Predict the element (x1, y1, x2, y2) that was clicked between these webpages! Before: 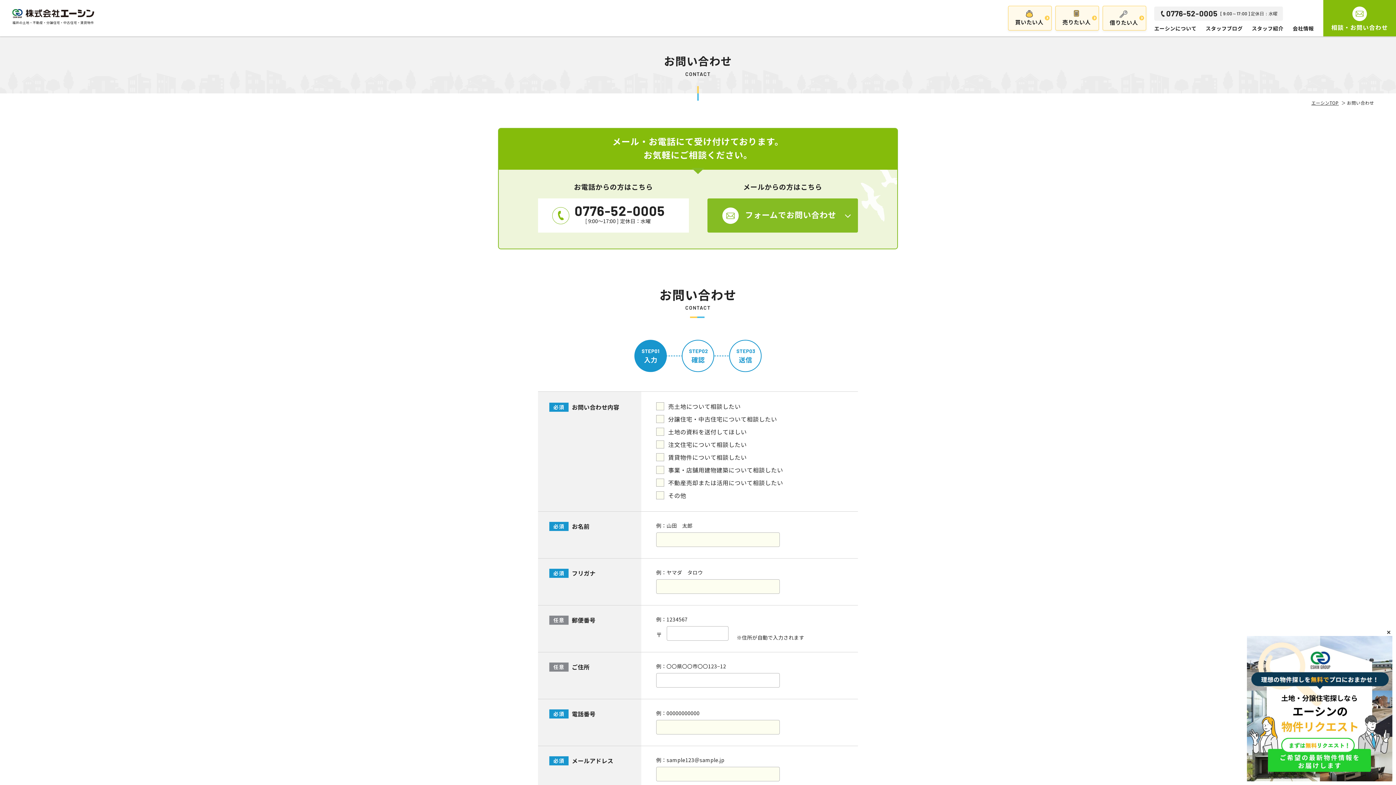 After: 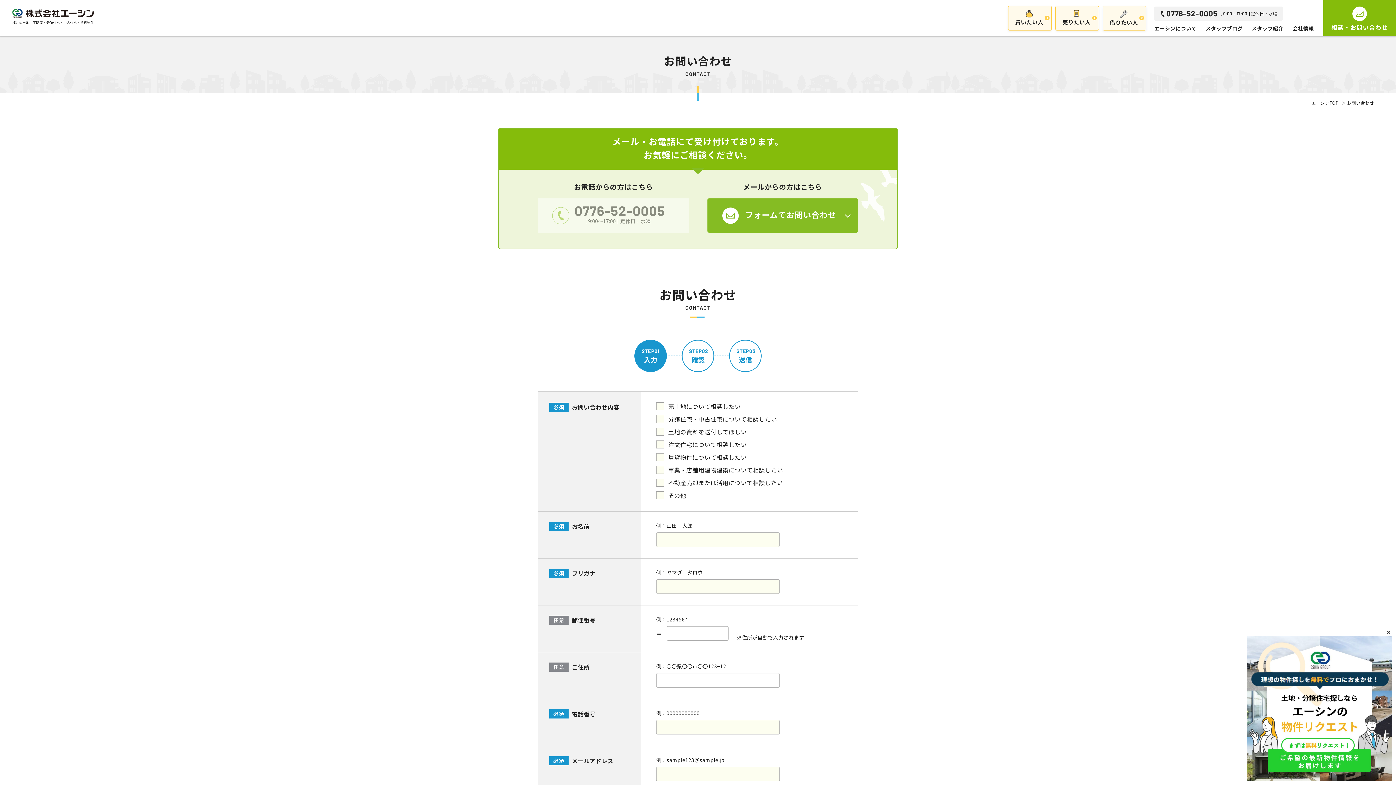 Action: bbox: (538, 198, 689, 232) label: 0776-52-0005
[ 9:00～17:00 ] 定休日：水曜